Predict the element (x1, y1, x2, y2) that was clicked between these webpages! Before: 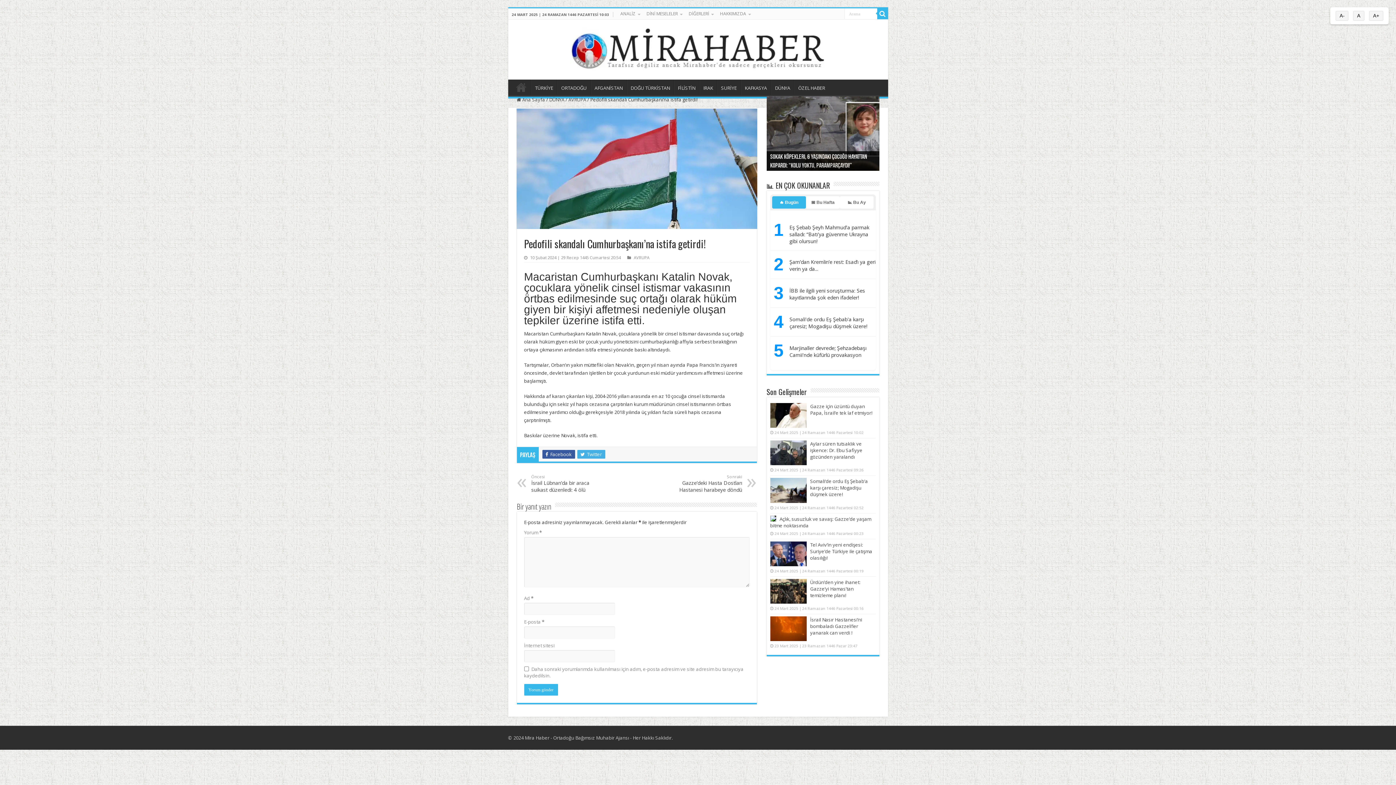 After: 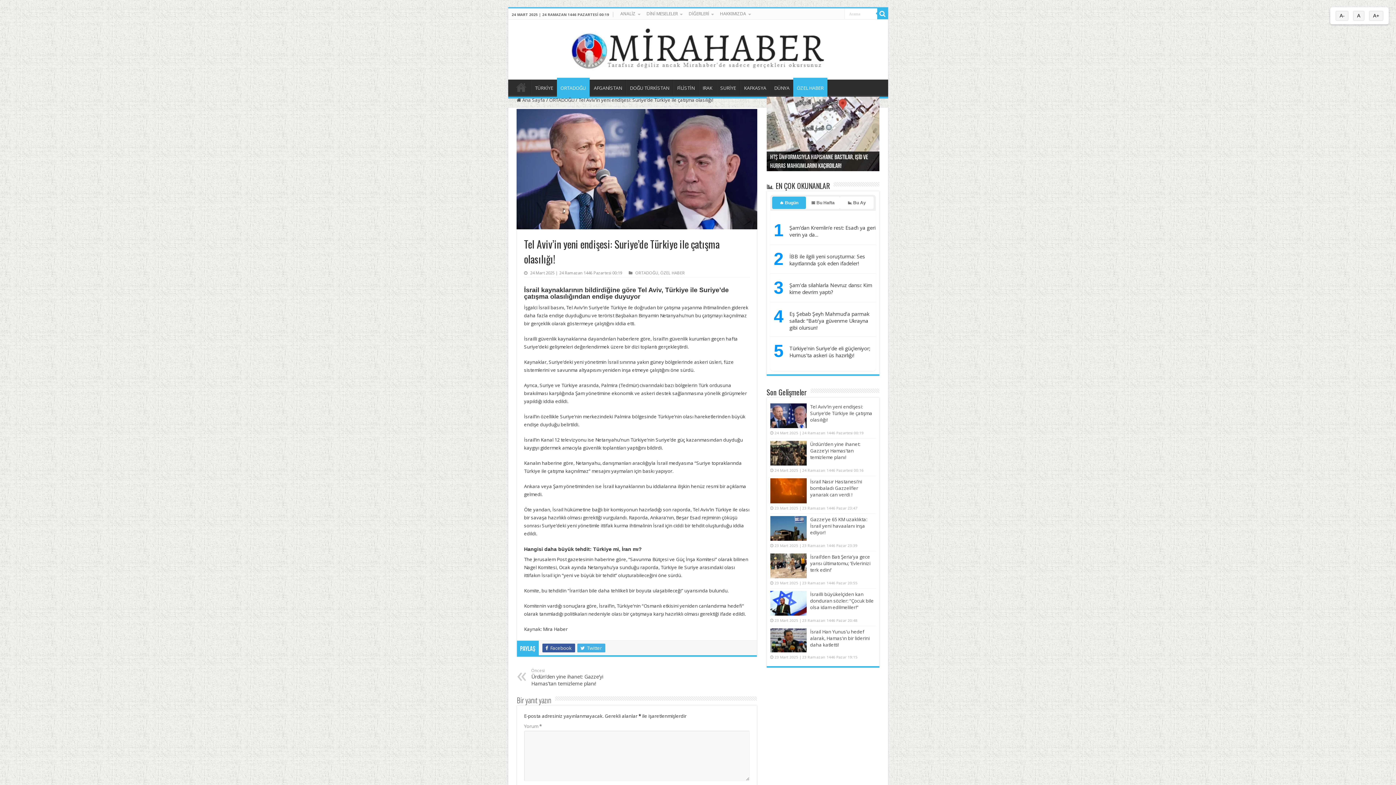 Action: label: Tel Aviv’in yeni endişesi: Suriye’de Türkiye ile çatışma olasılığı! bbox: (810, 541, 872, 561)